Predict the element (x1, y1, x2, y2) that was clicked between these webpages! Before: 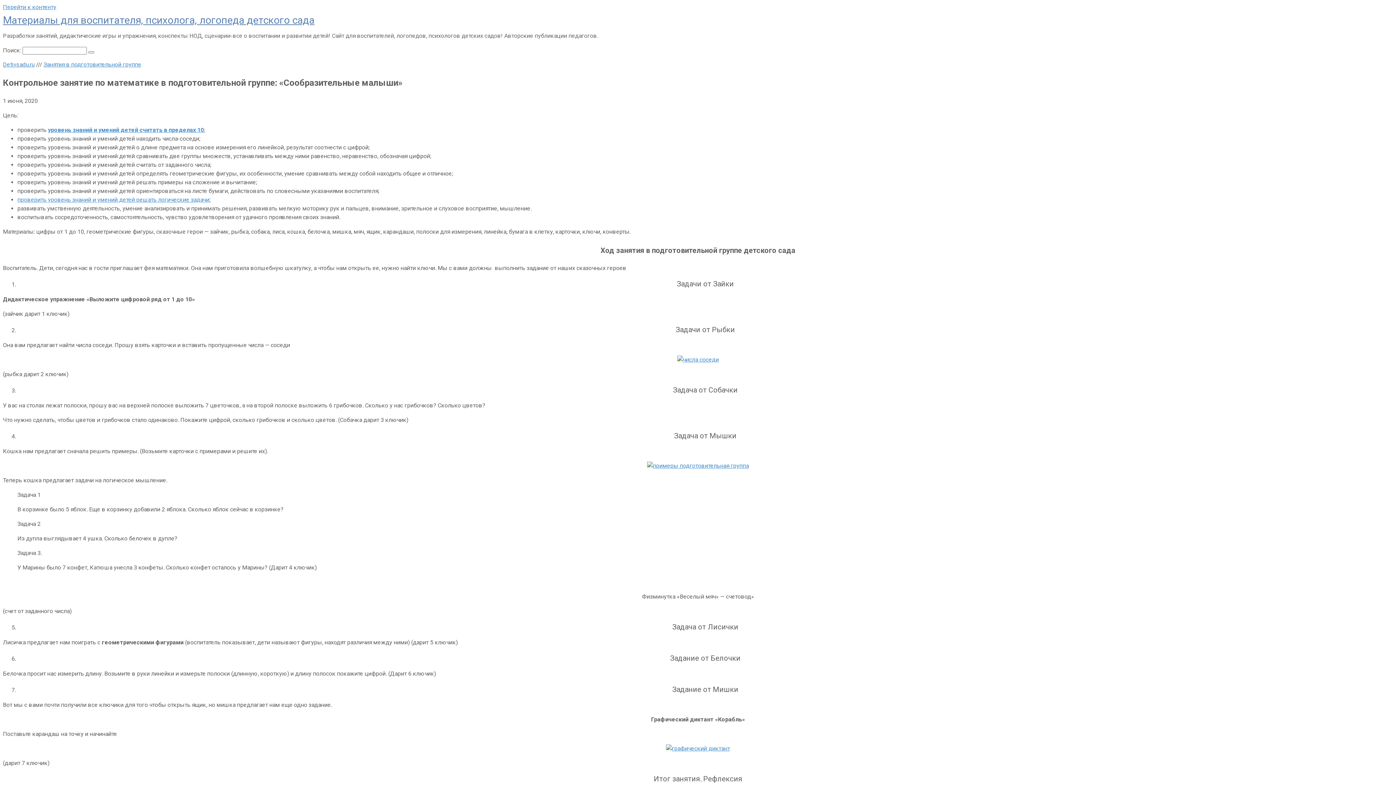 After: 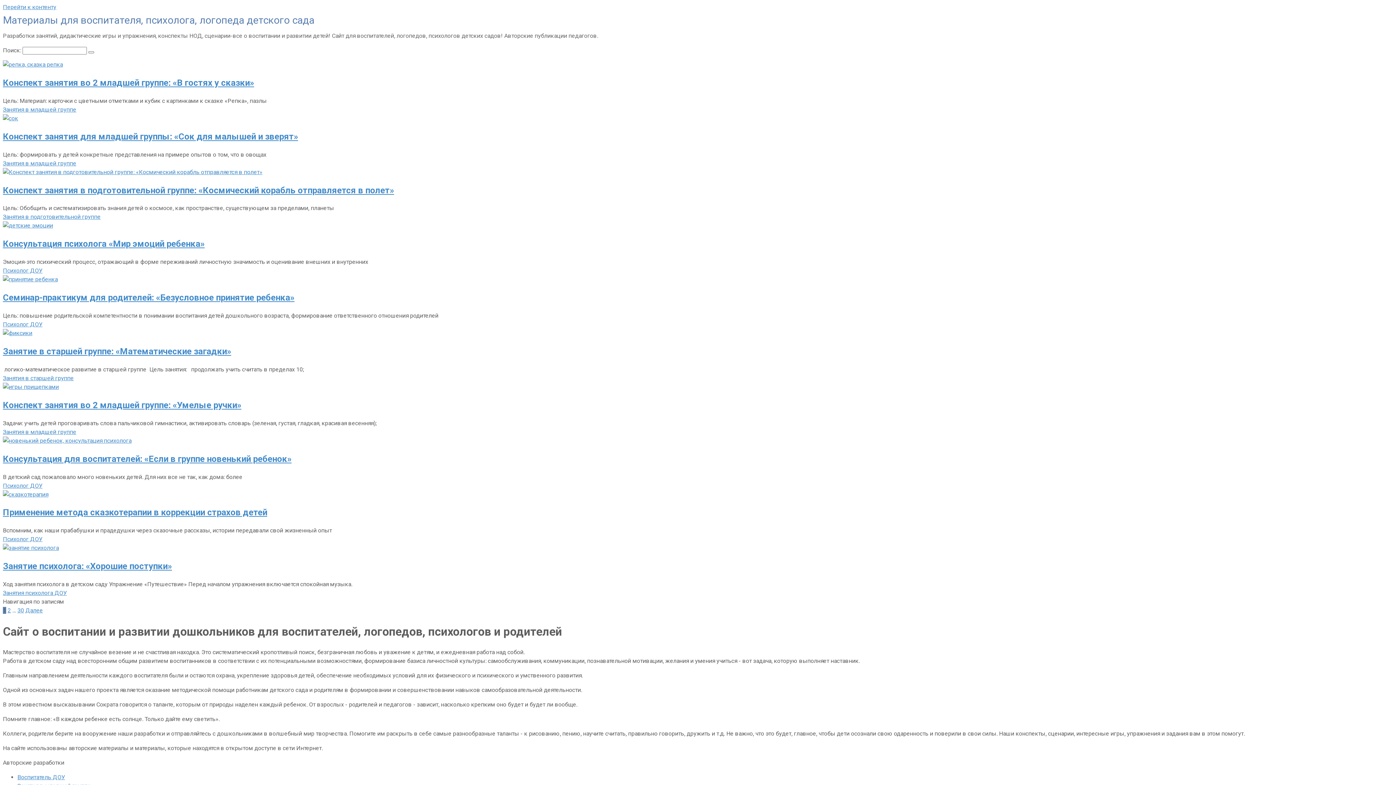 Action: bbox: (2, 61, 34, 68) label: Detivsadu.ru